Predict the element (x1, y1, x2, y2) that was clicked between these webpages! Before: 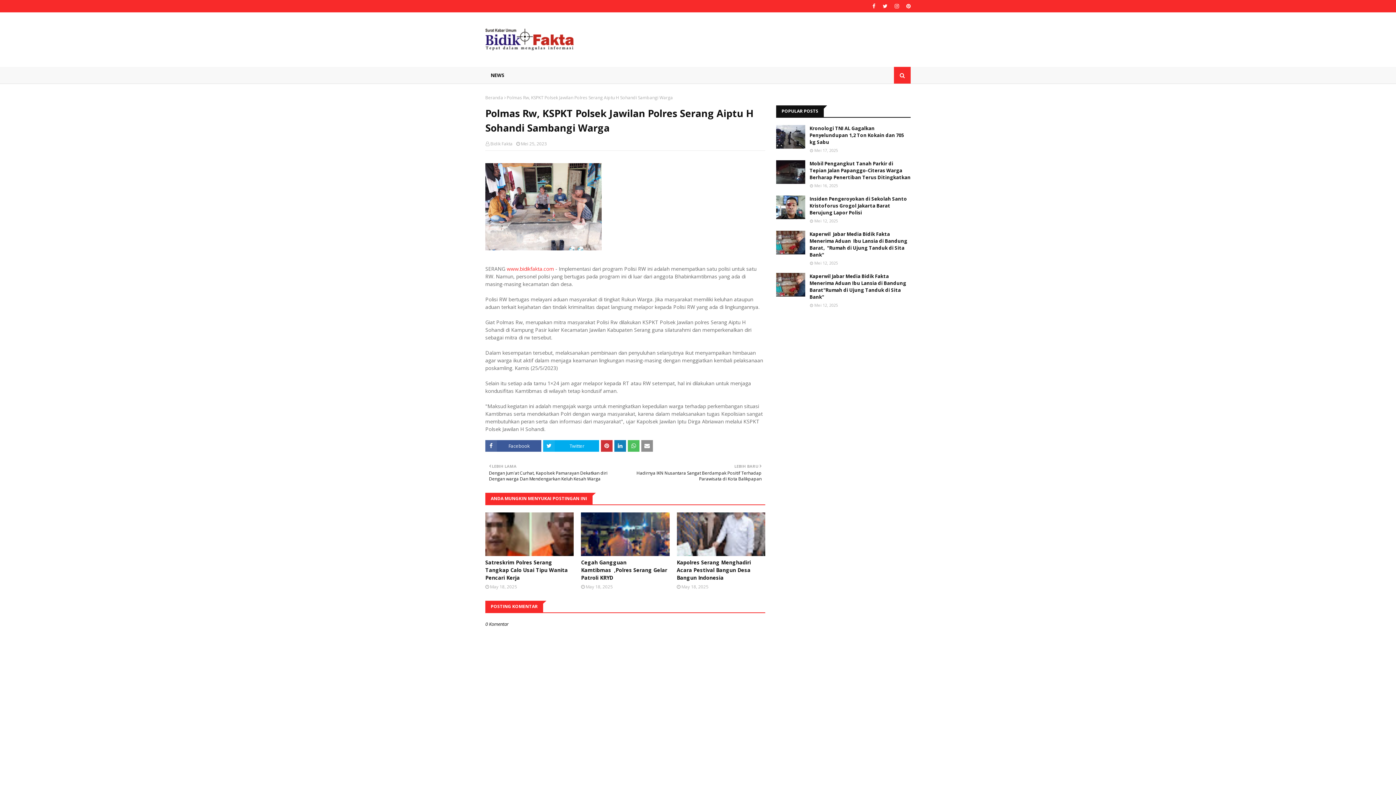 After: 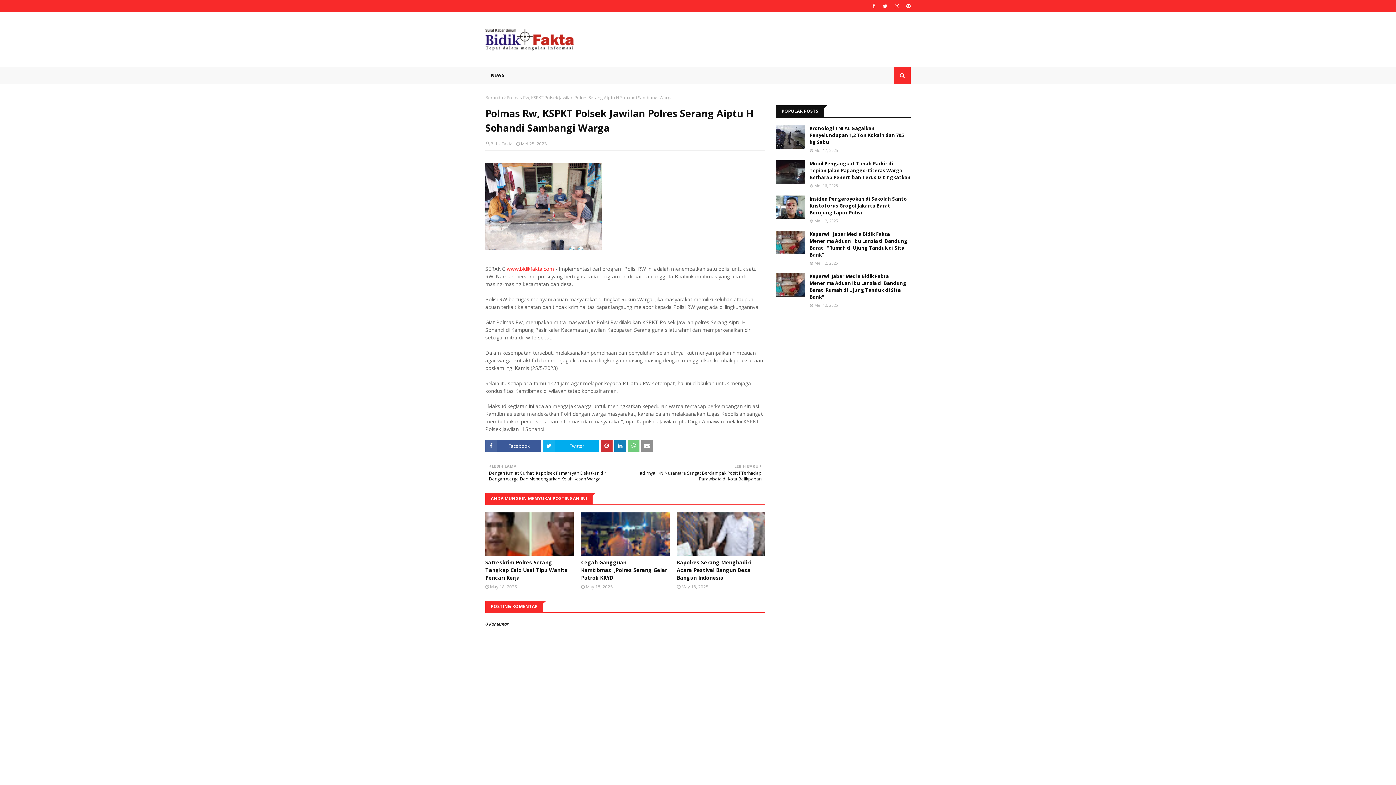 Action: bbox: (628, 440, 639, 452)